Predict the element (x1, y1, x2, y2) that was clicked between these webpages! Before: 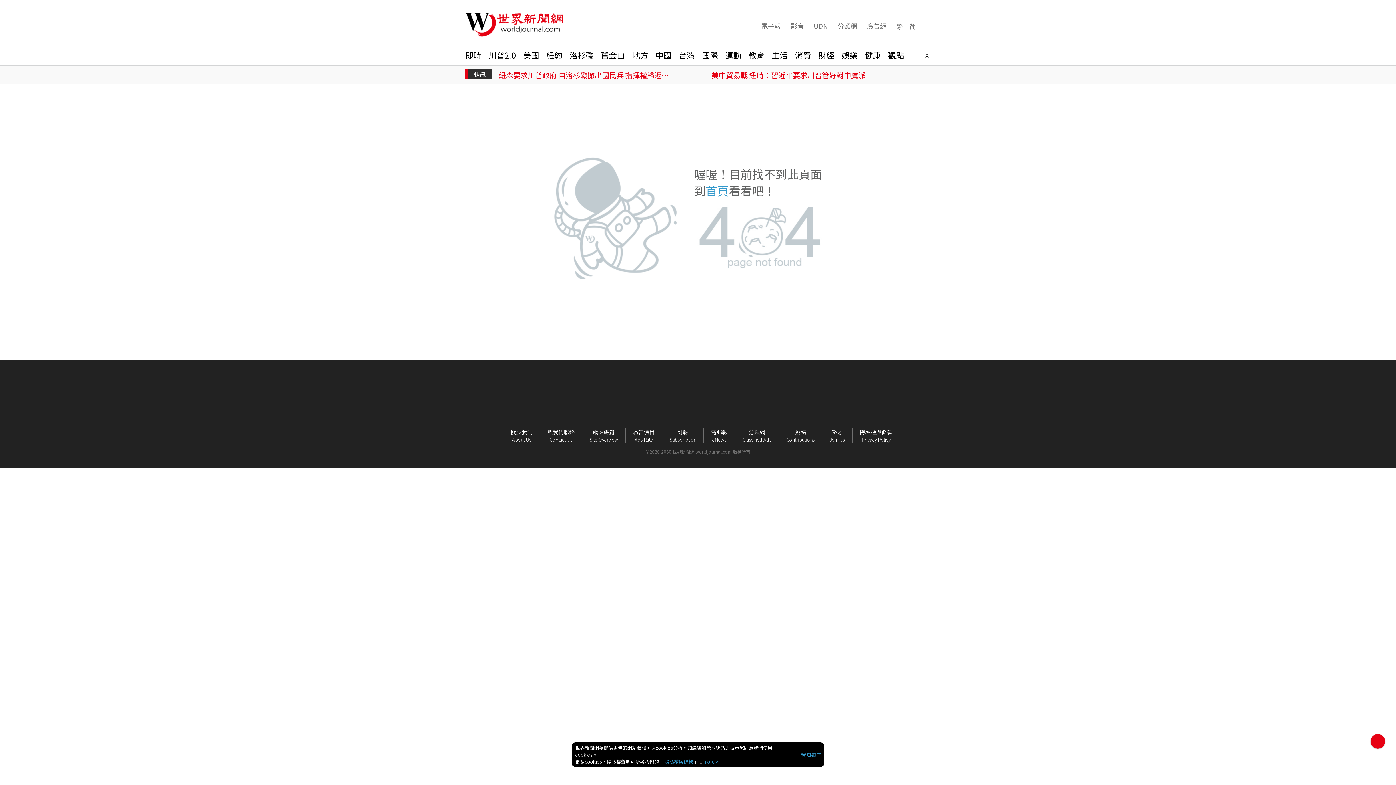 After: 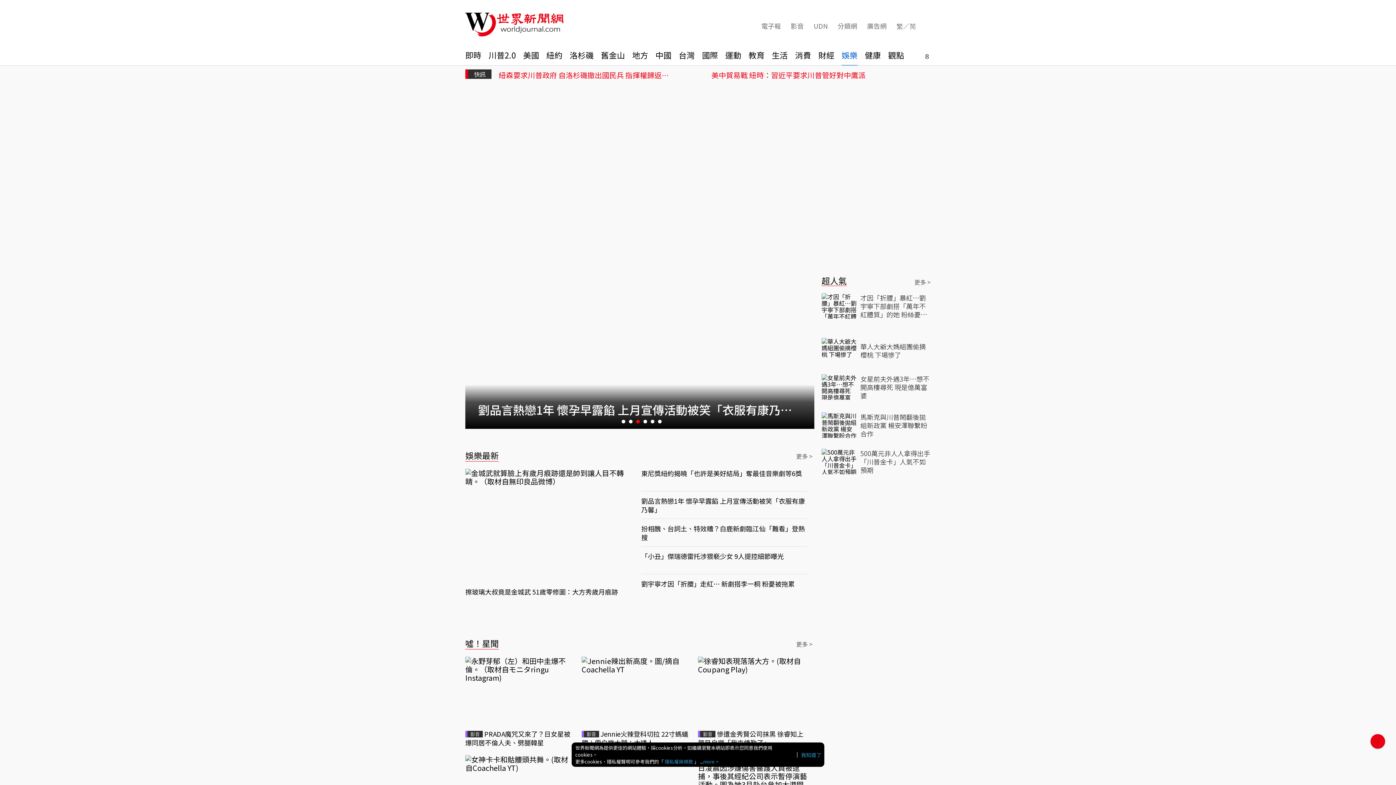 Action: bbox: (841, 50, 857, 65) label: 娛樂